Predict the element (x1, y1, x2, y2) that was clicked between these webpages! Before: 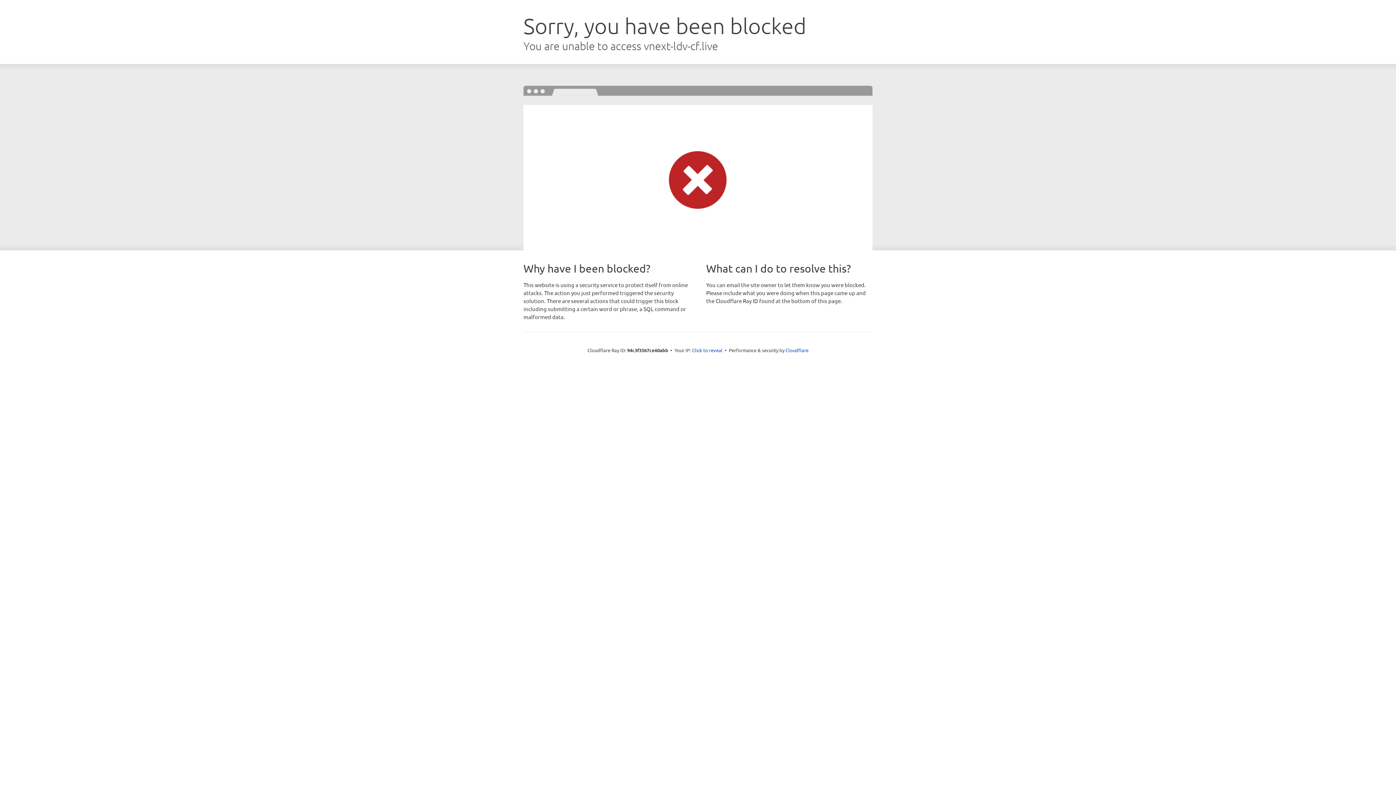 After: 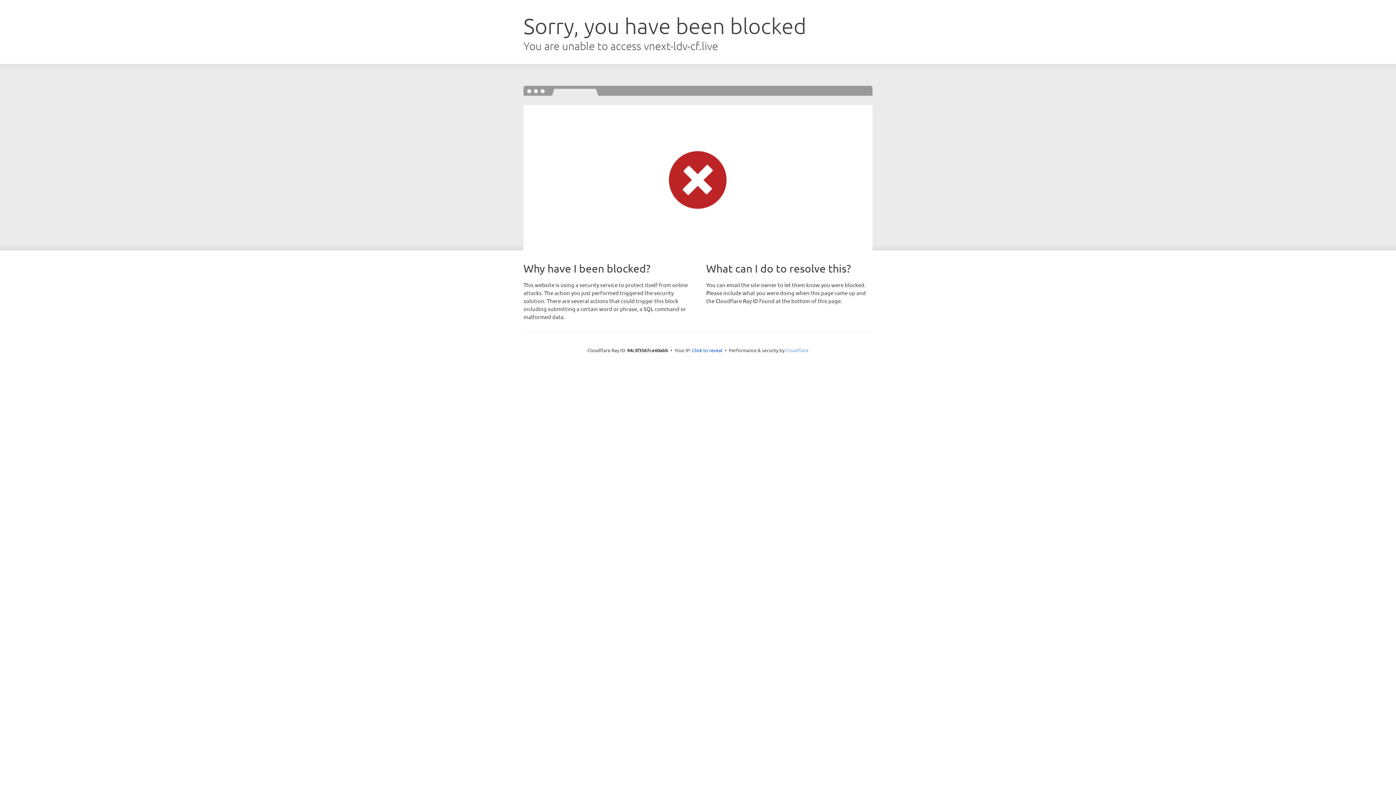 Action: bbox: (785, 347, 808, 353) label: Cloudflare